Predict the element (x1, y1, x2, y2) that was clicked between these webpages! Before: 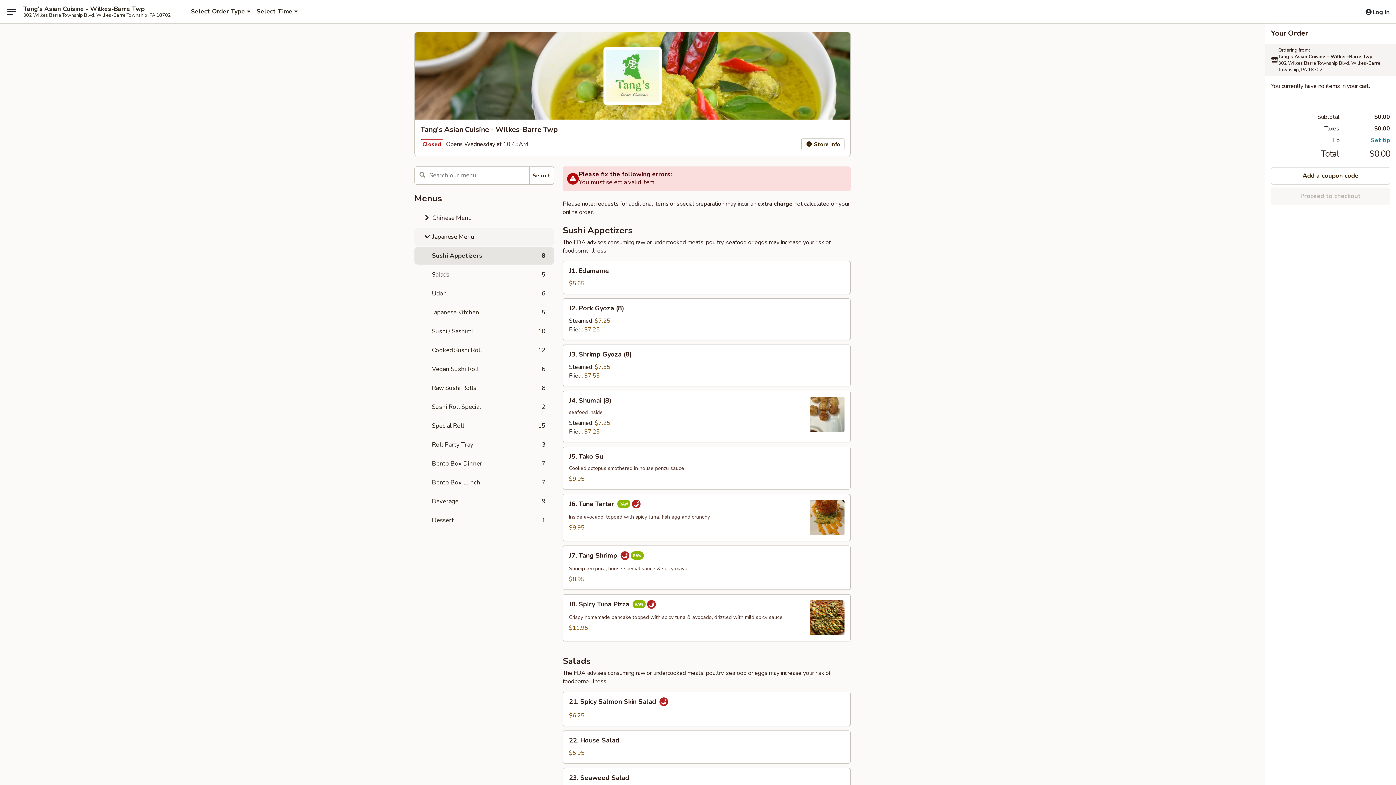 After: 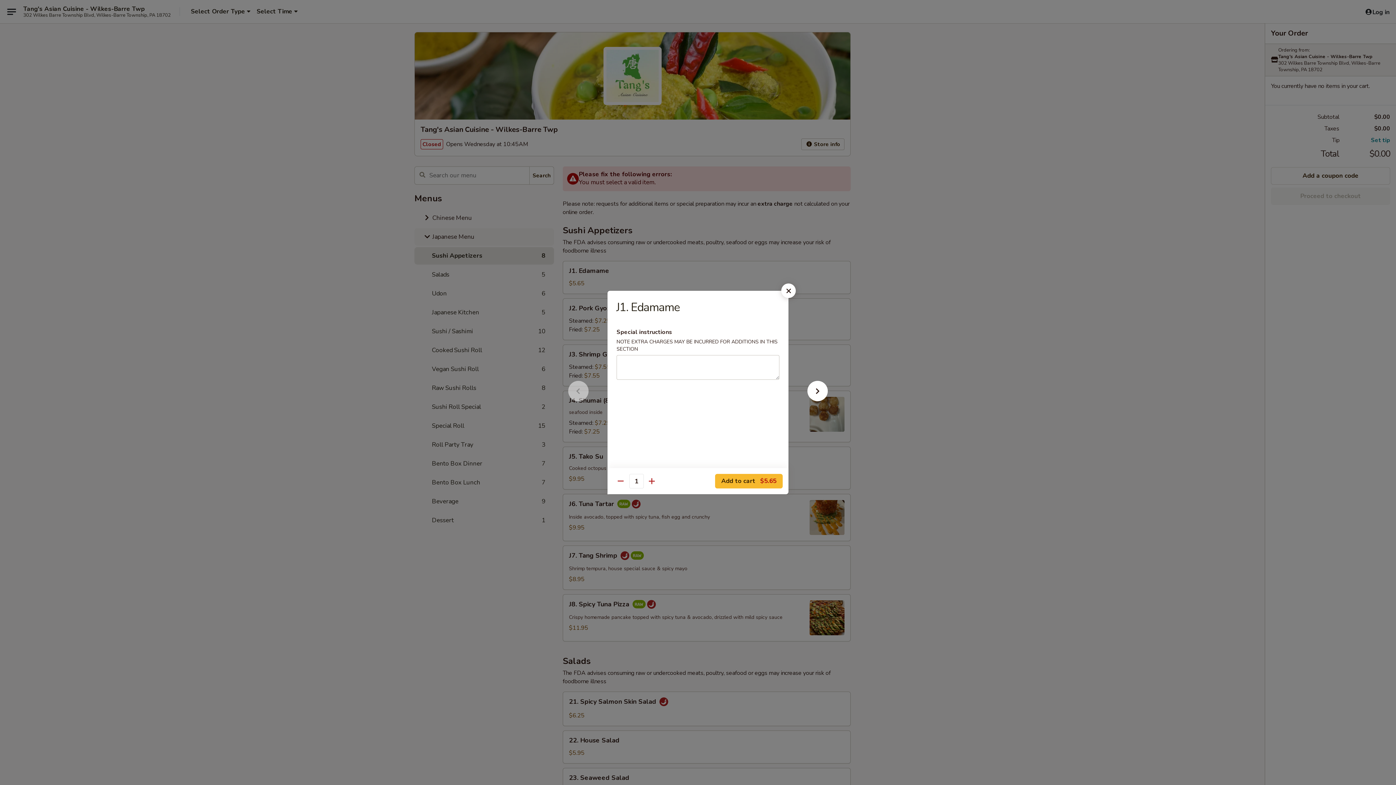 Action: bbox: (563, 261, 850, 293) label: J1. Edamame